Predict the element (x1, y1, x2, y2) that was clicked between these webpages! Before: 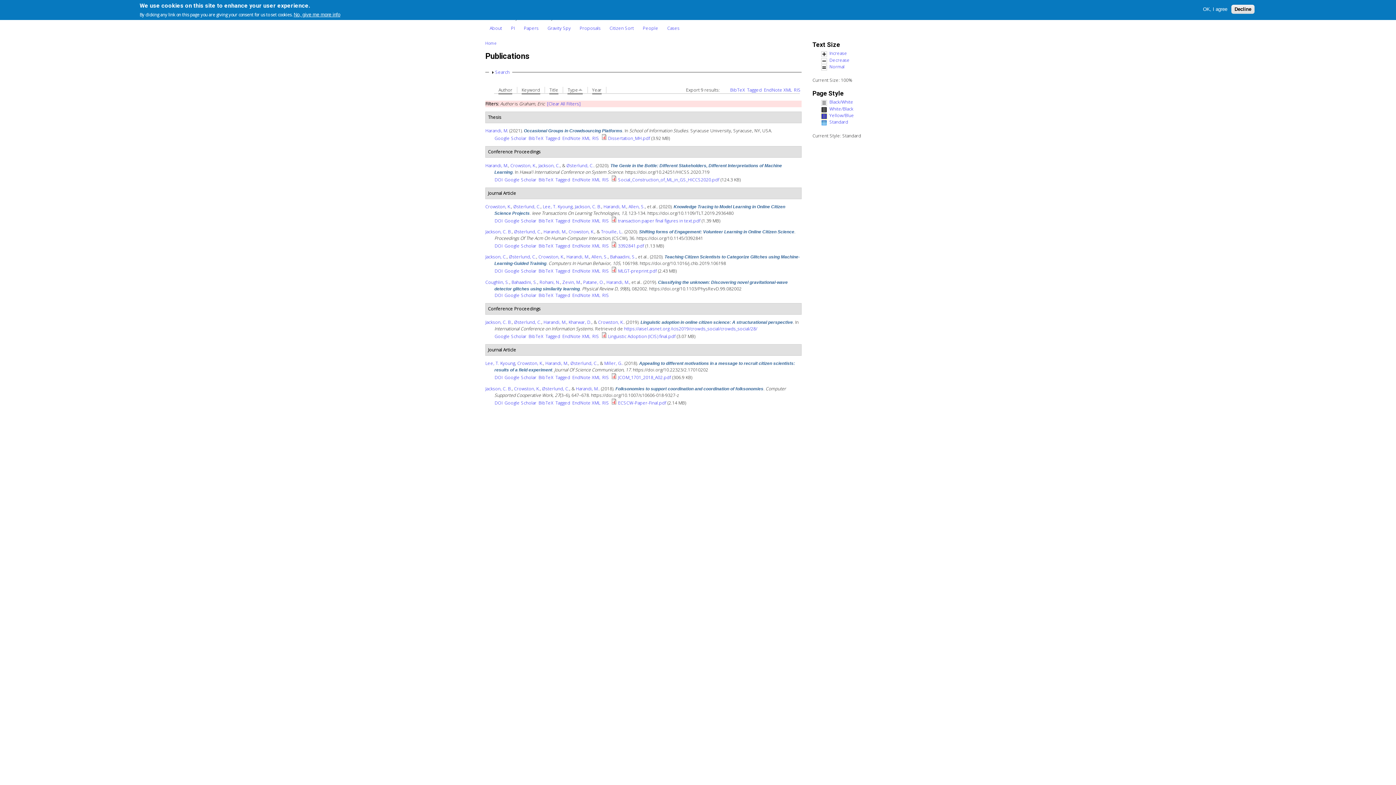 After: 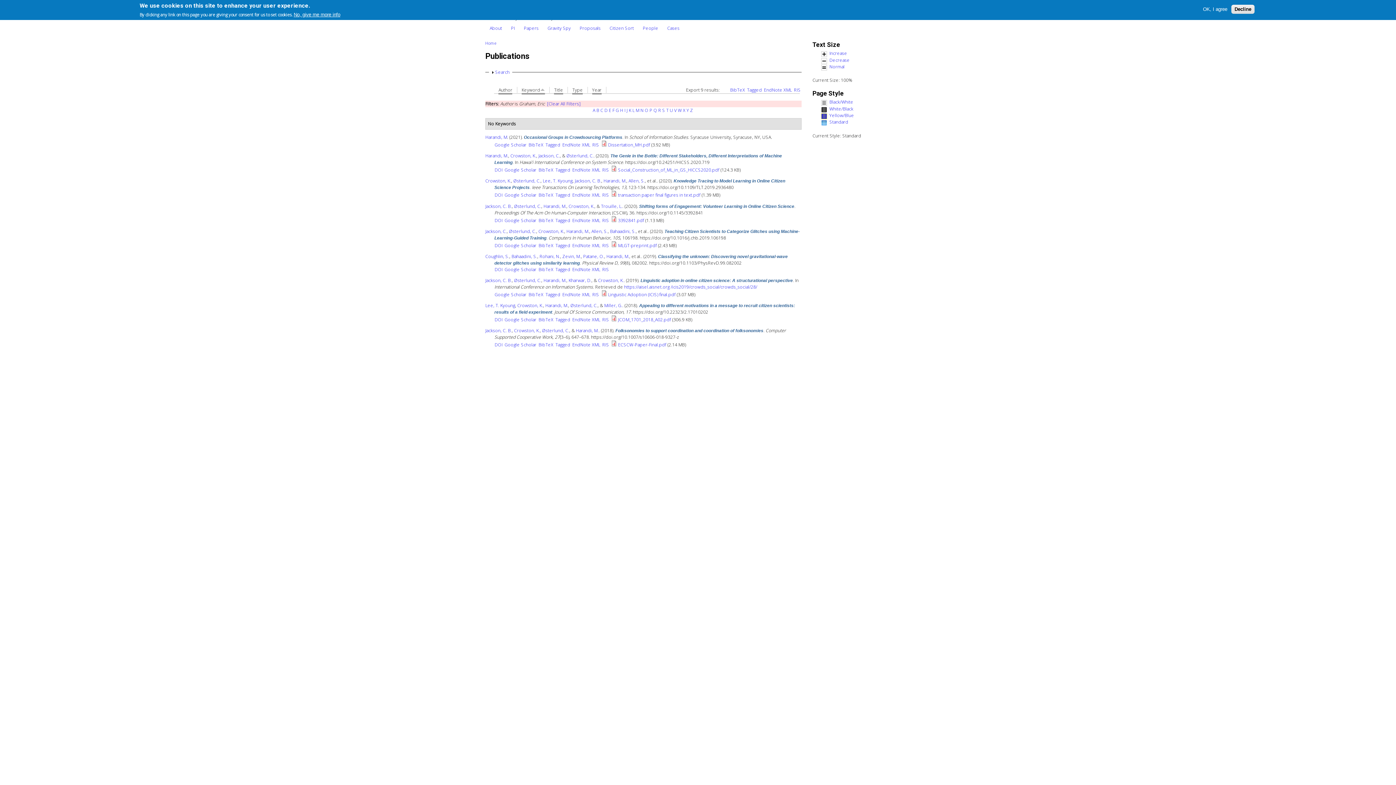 Action: label: Keyword bbox: (521, 87, 540, 94)